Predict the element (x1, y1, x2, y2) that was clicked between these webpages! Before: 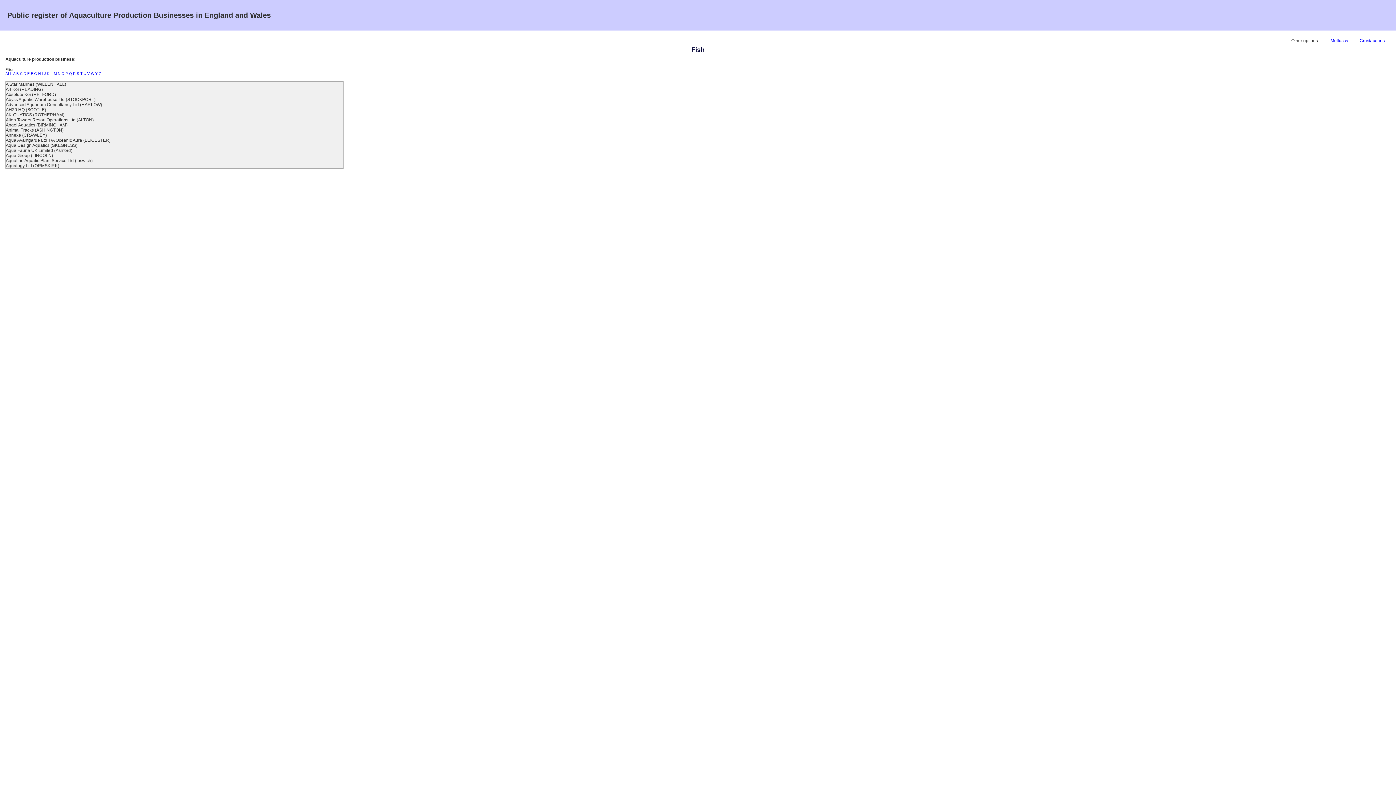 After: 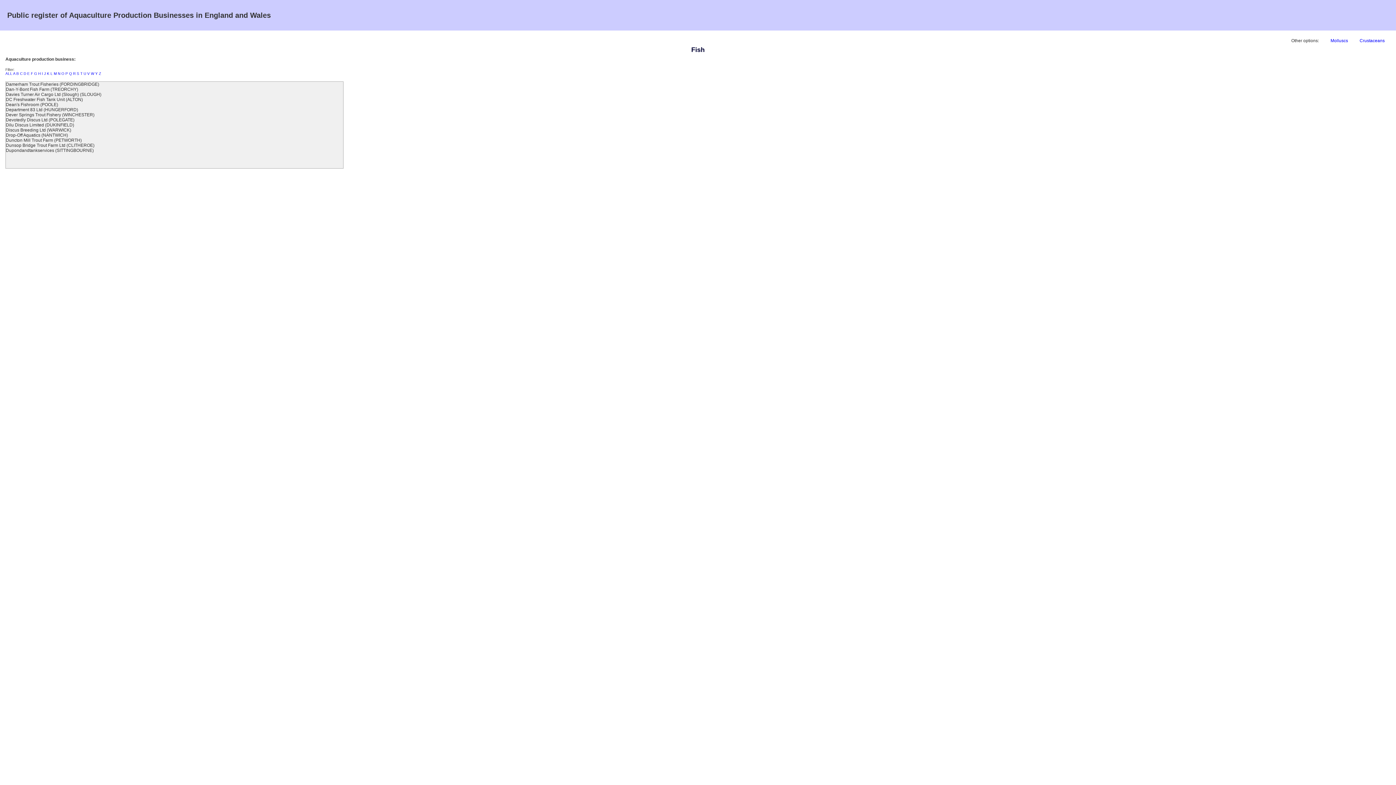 Action: label: D bbox: (23, 71, 26, 75)